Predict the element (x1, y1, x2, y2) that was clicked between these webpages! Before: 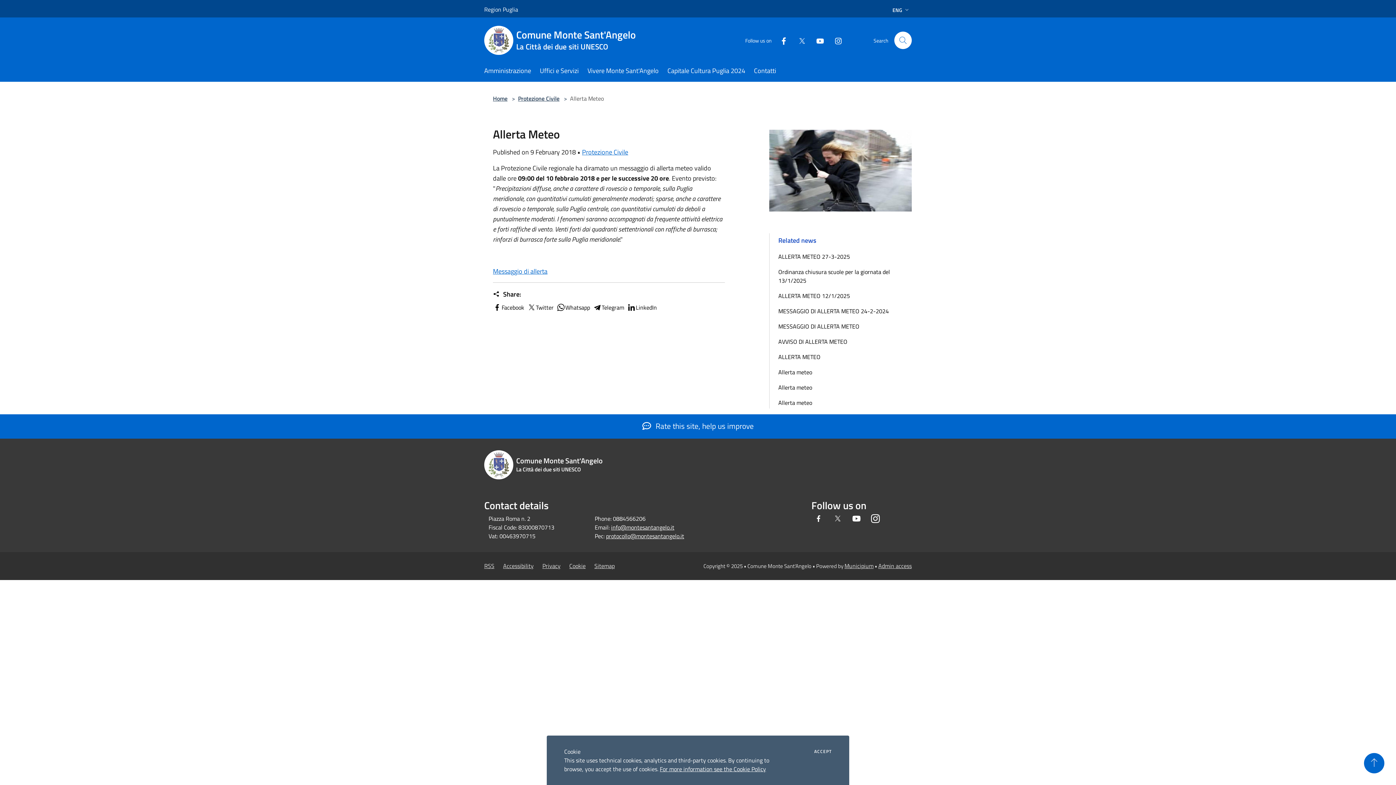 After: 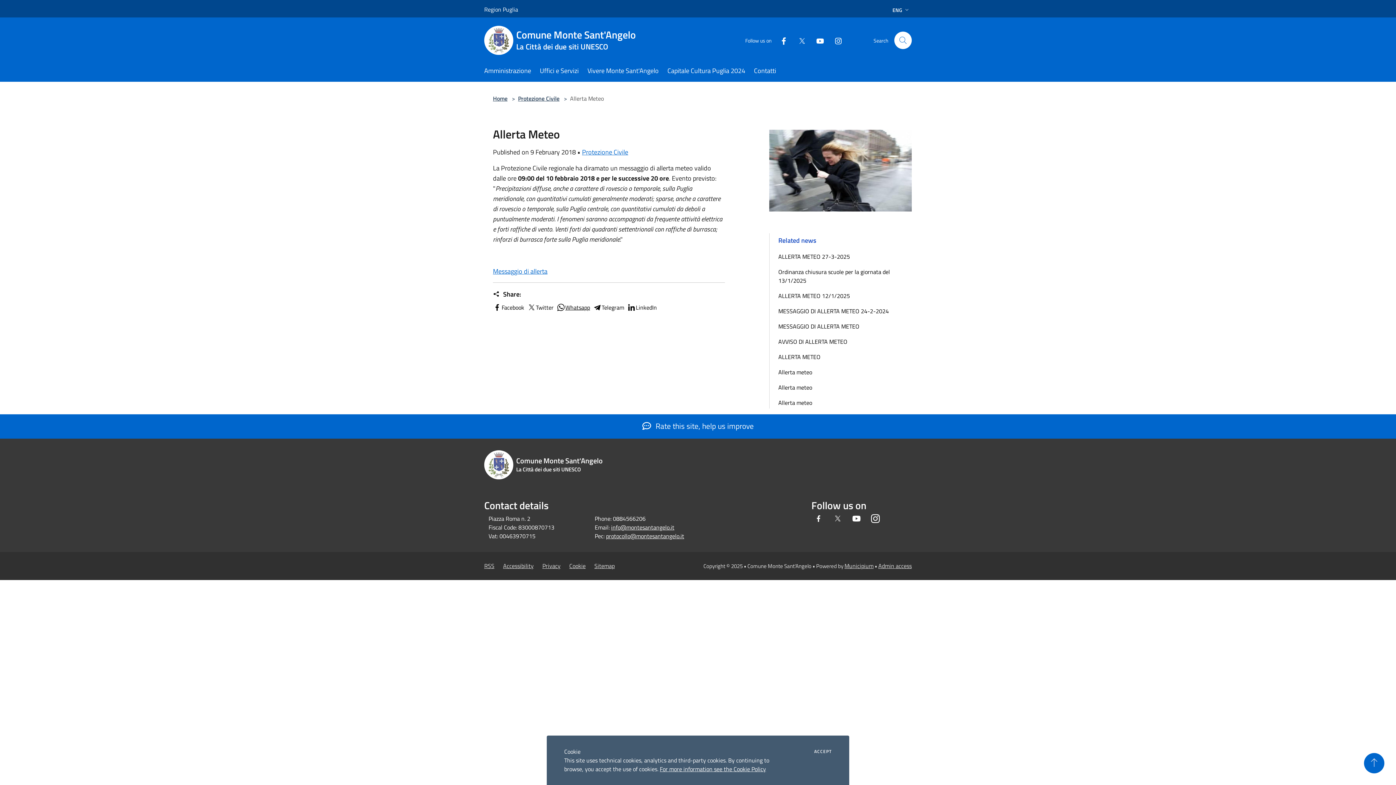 Action: bbox: (556, 303, 590, 312) label: Whatsapp